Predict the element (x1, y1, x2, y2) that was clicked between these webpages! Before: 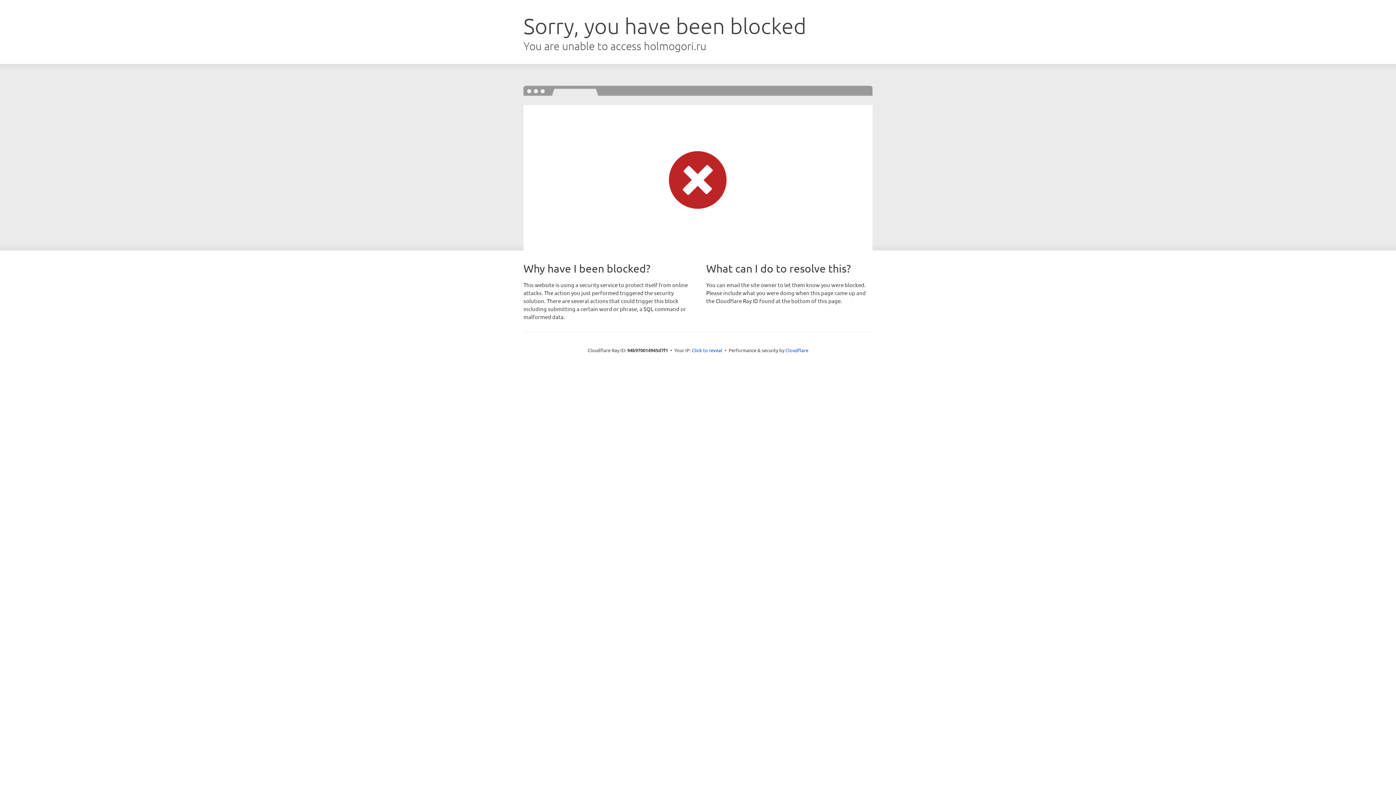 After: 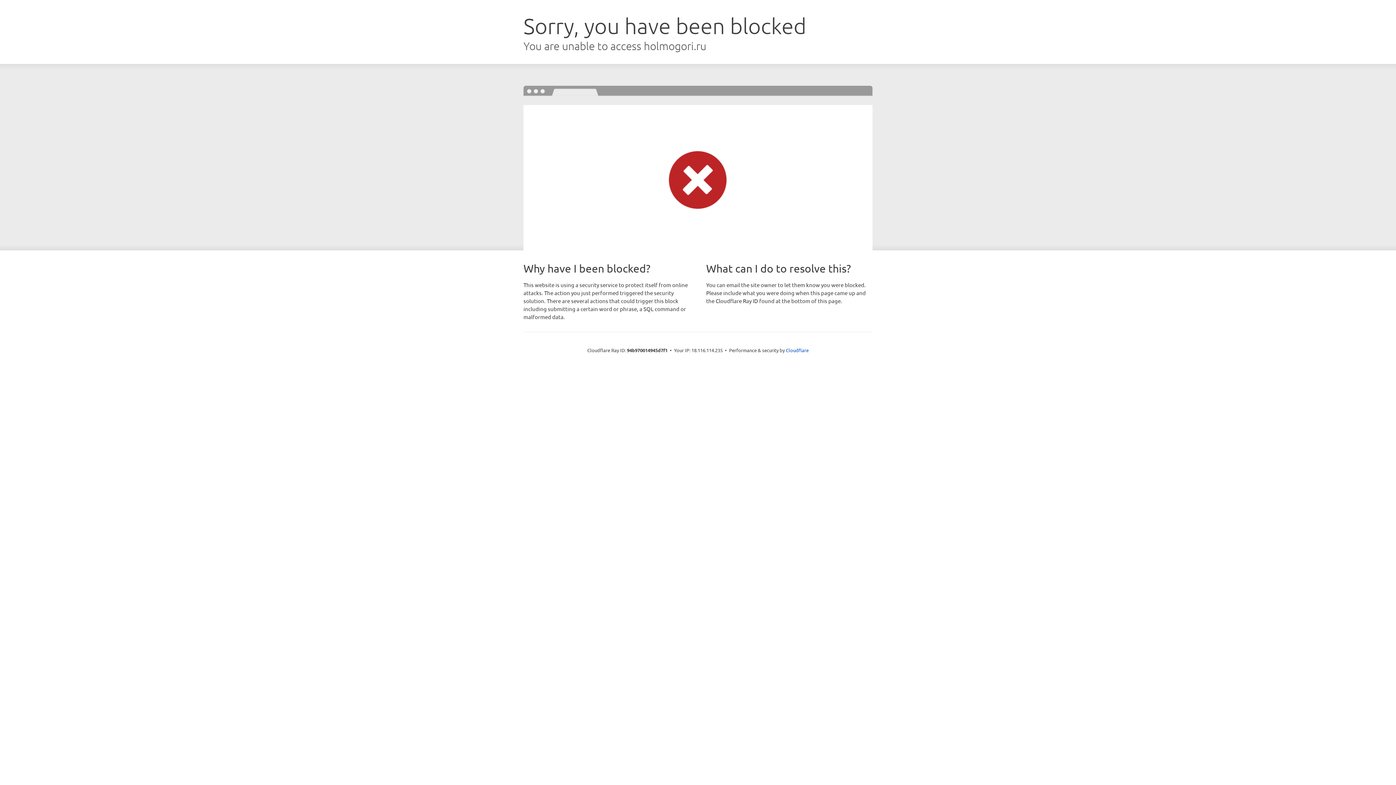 Action: label: Click to reveal bbox: (692, 346, 722, 353)